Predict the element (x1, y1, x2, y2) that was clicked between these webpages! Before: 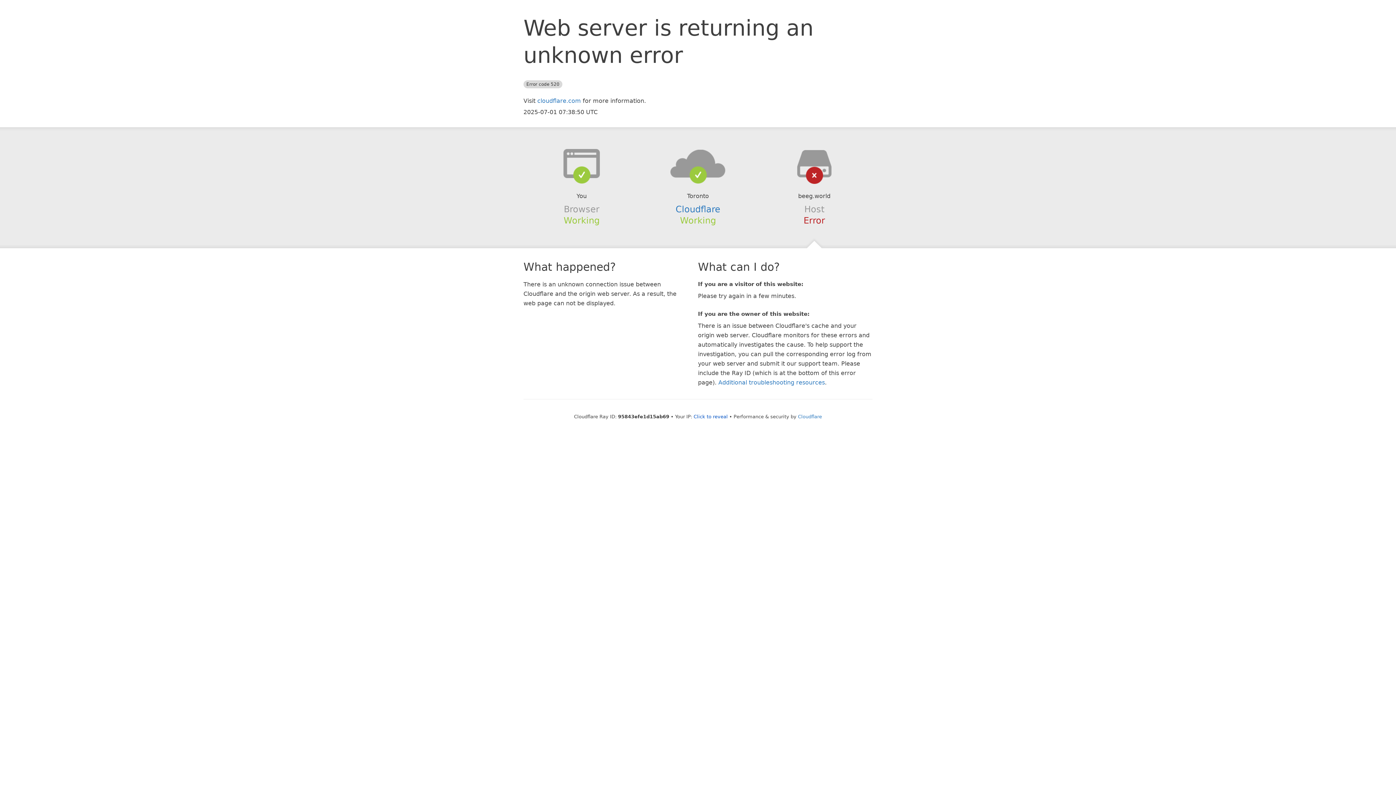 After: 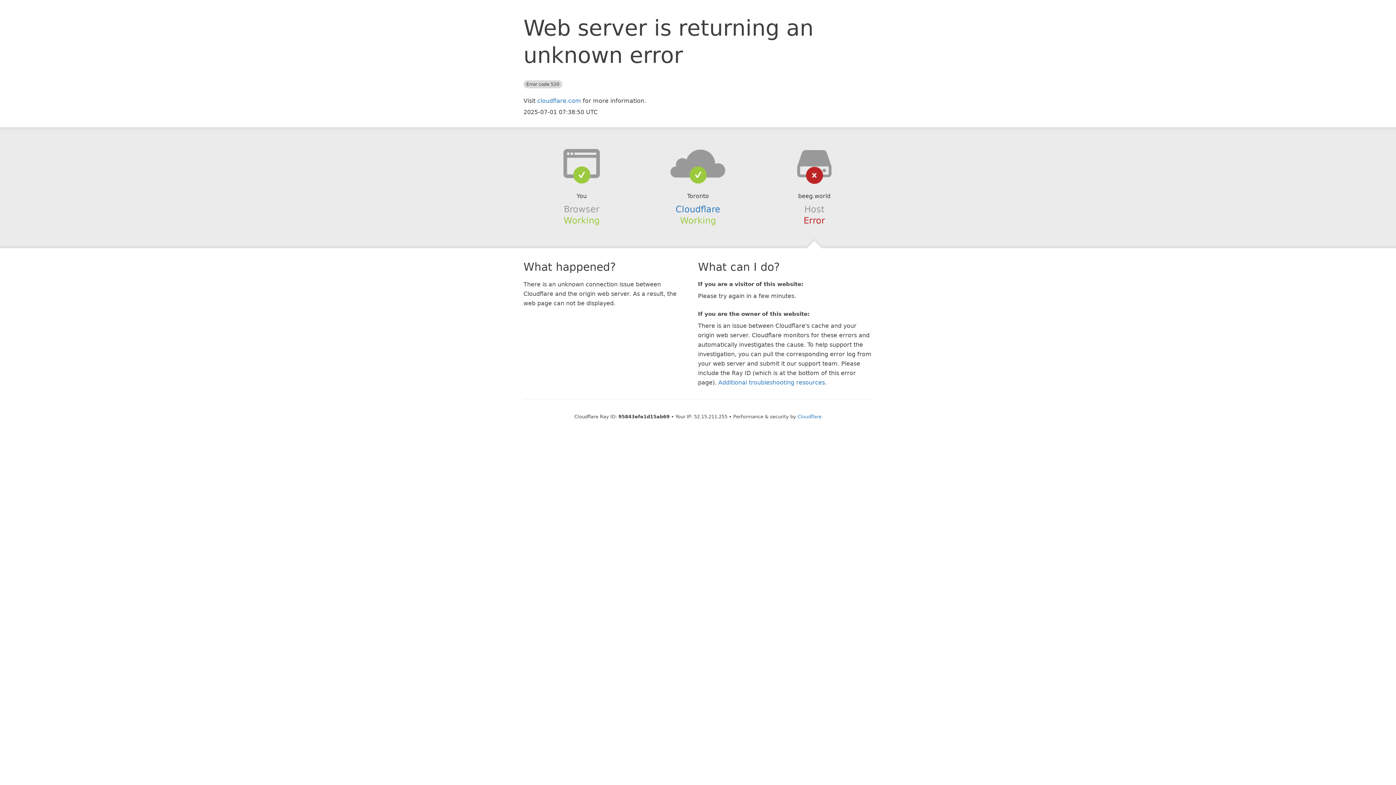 Action: label: Click to reveal bbox: (693, 414, 728, 419)